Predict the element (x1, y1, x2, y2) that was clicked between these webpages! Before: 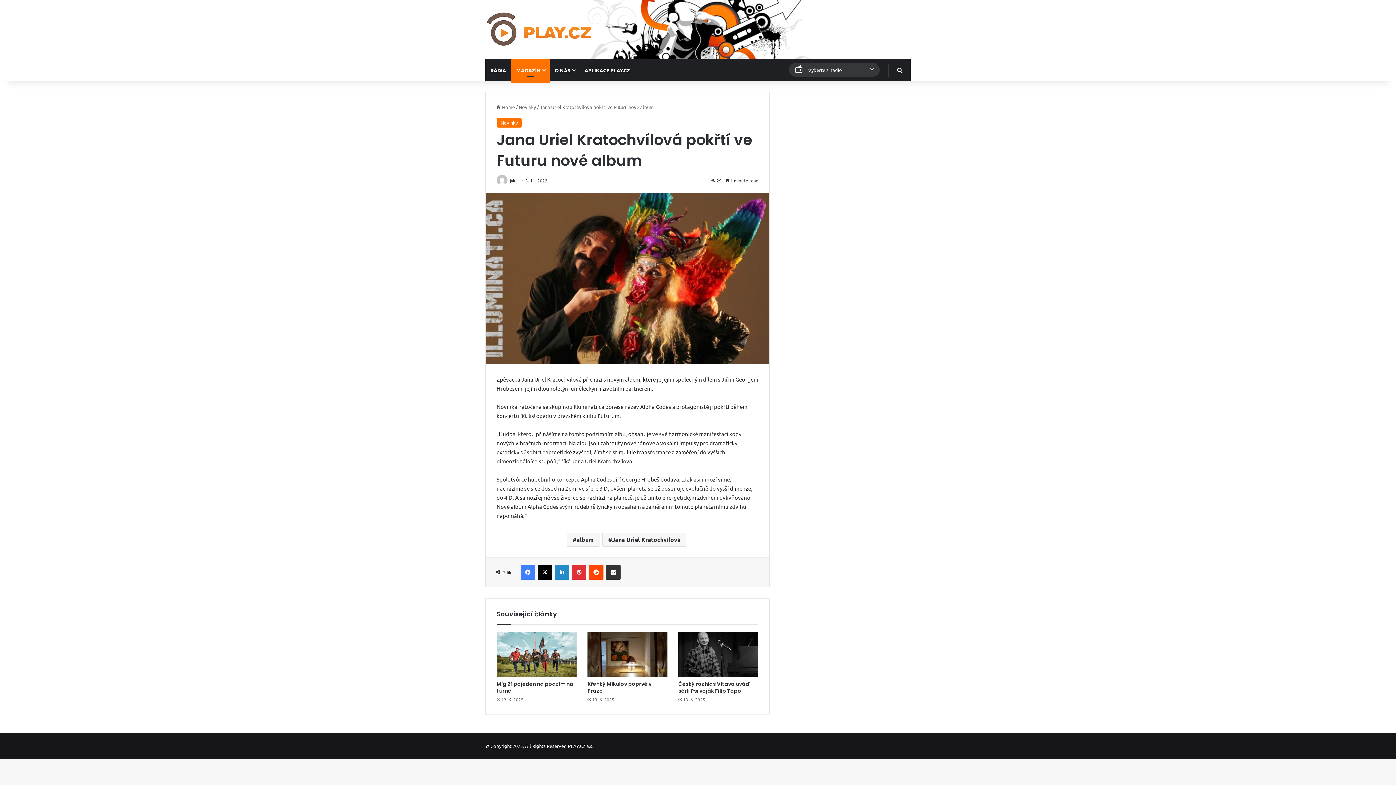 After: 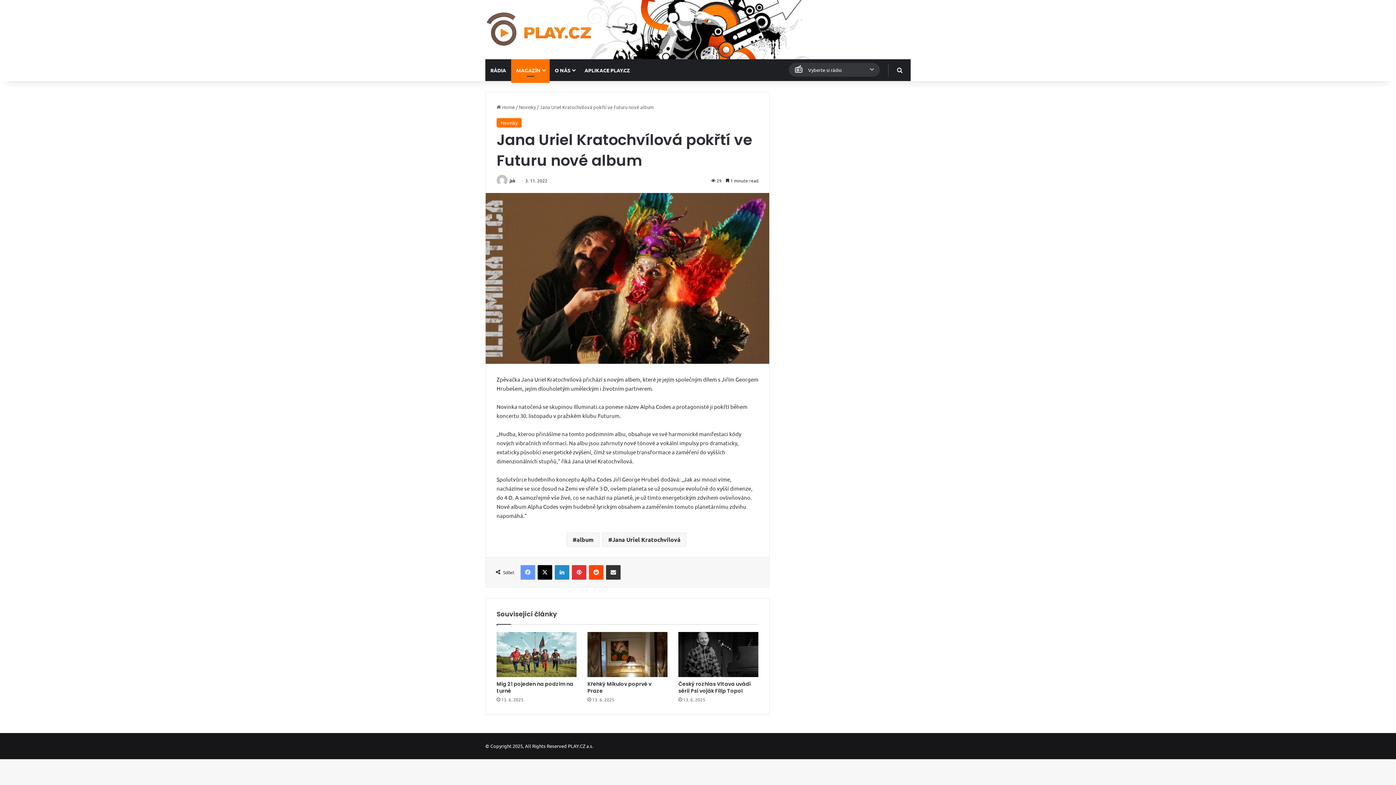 Action: bbox: (520, 565, 535, 580) label: Facebook